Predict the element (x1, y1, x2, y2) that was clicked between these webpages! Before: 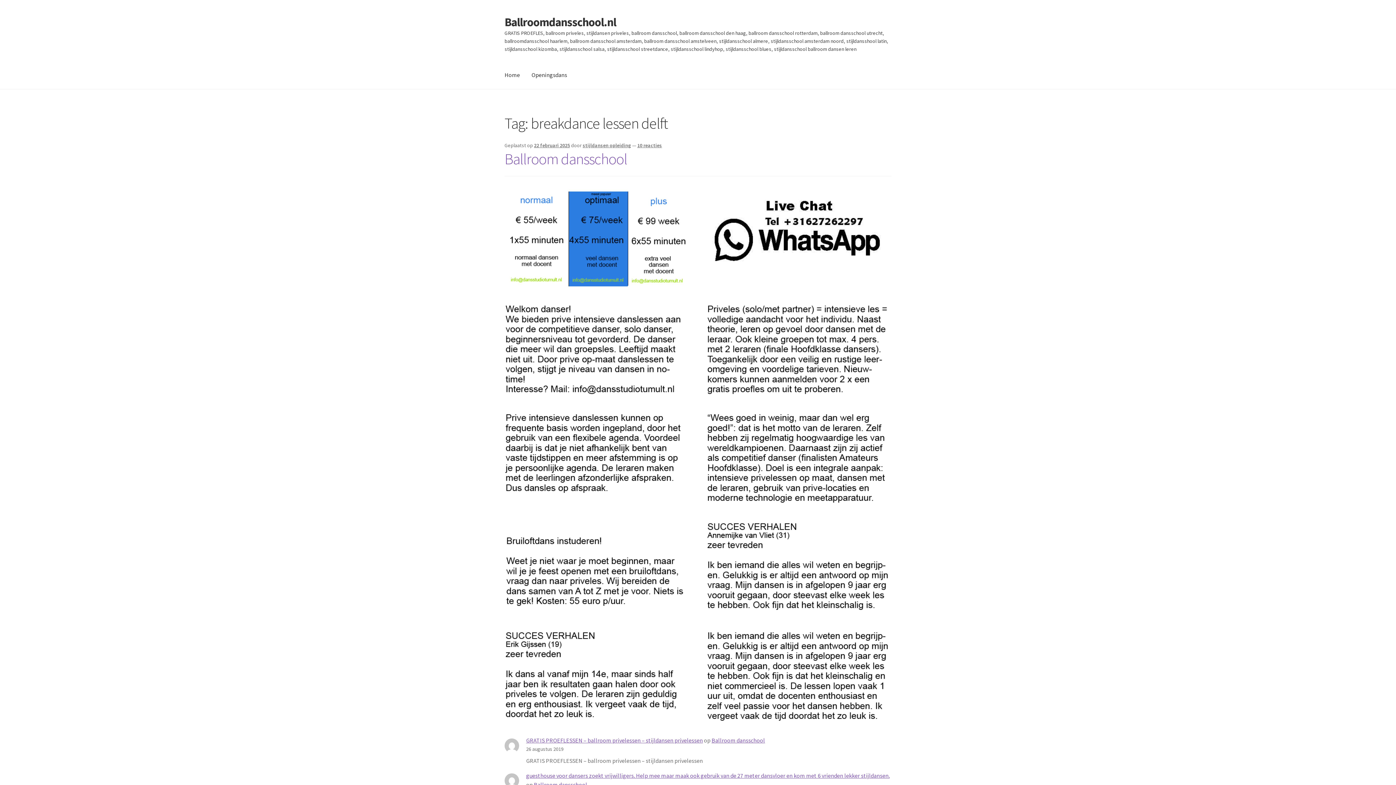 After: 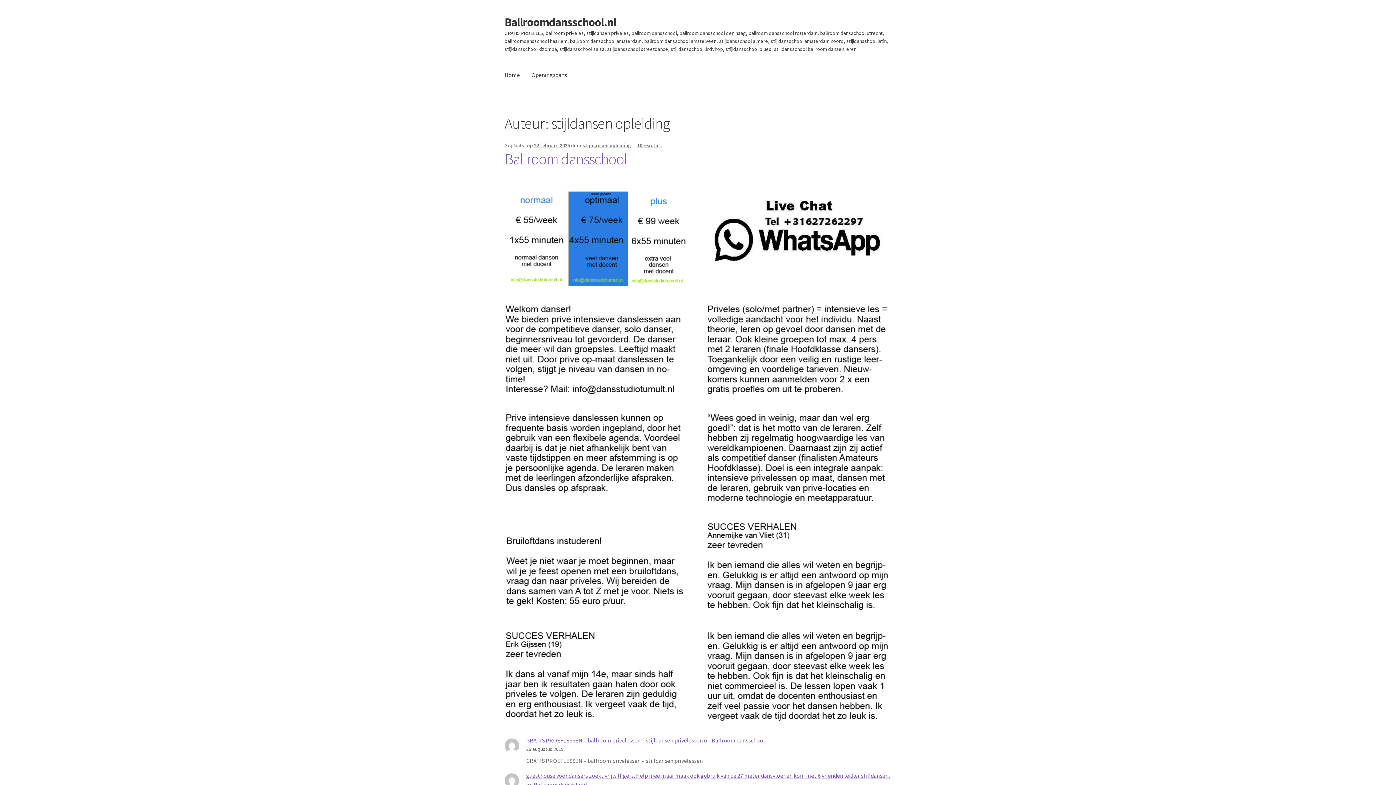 Action: bbox: (526, 772, 889, 779) label: guesthouse voor dansers zoekt vrijwilligers. Help mee maar maak ook gebruik van de 27 meter dansvloer en kom met 6 vrienden lekker stijldansen.